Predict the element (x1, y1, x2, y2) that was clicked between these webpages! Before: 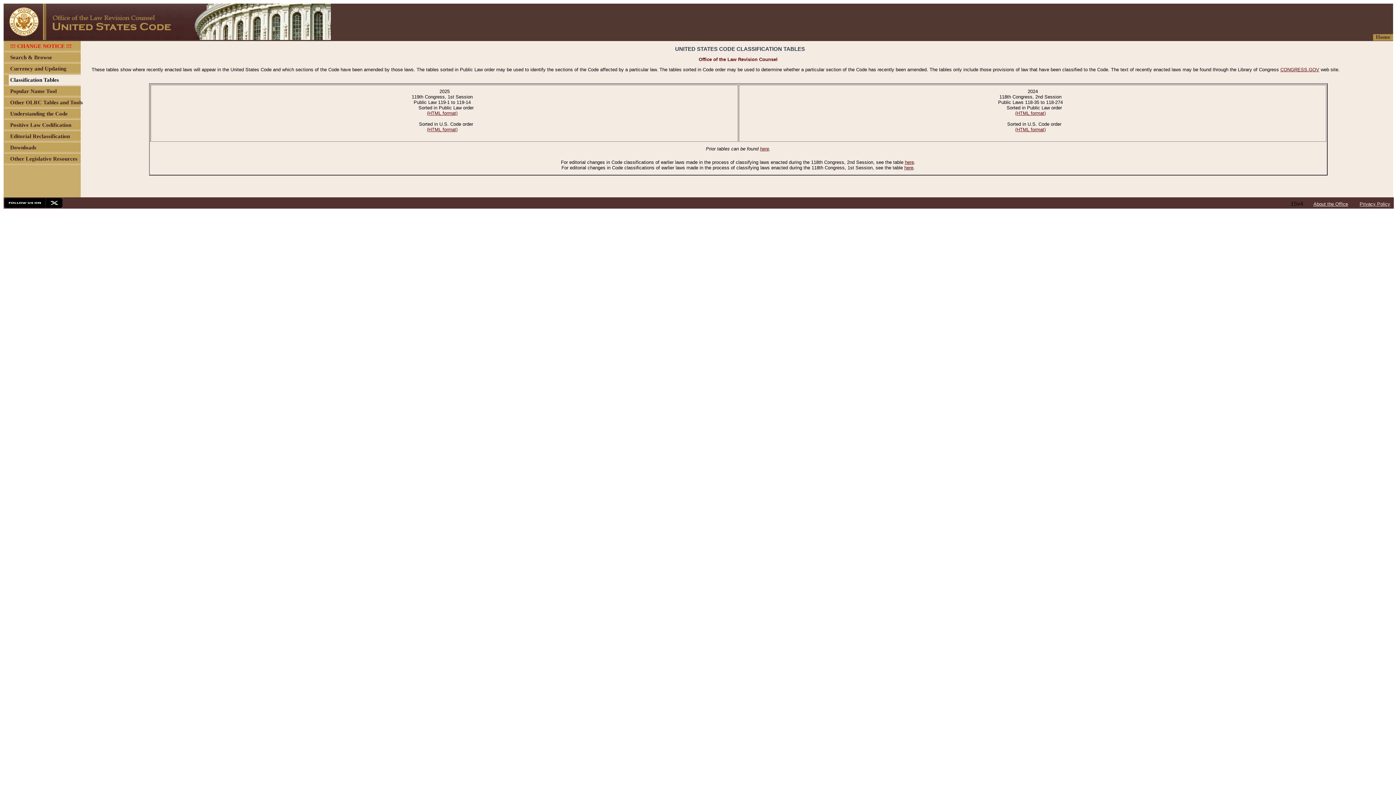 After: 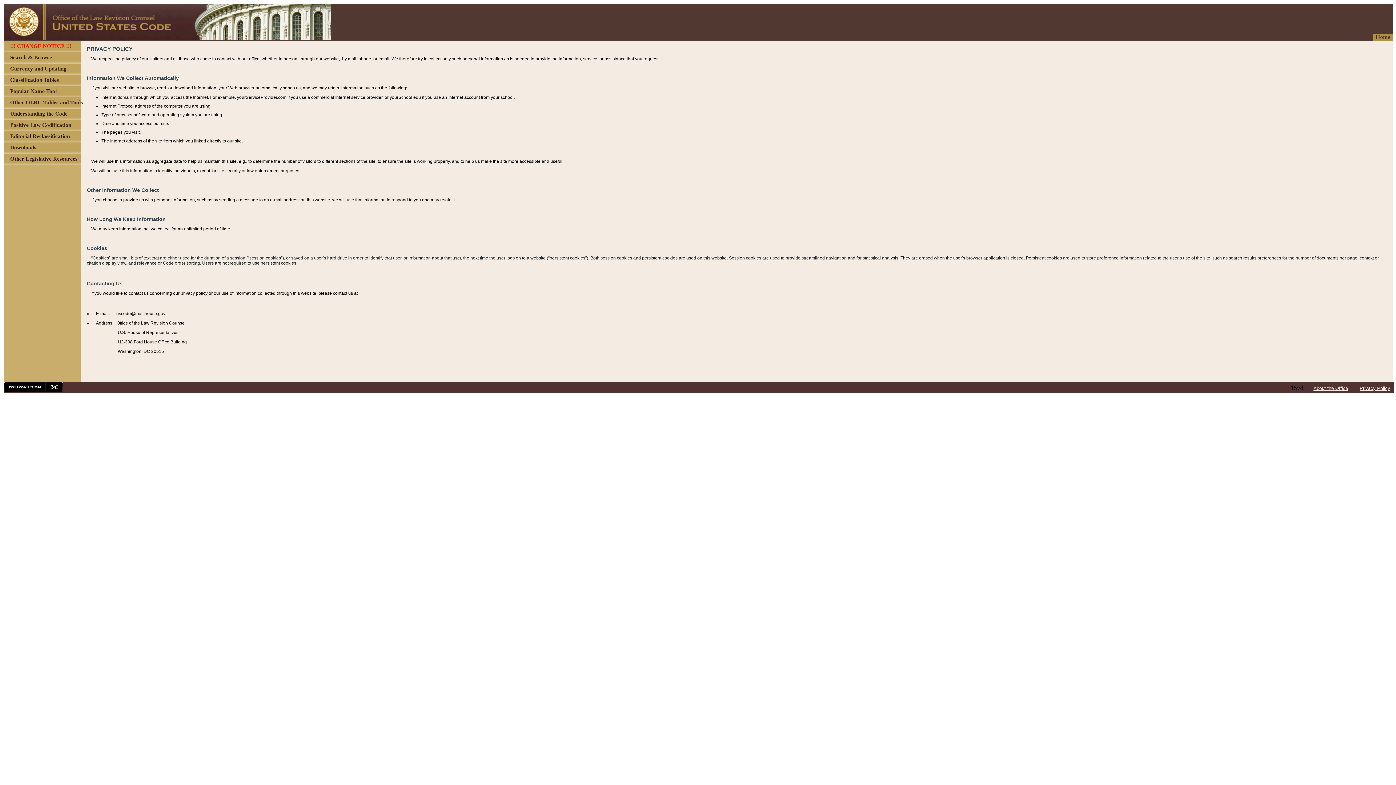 Action: bbox: (1360, 201, 1390, 206) label: Privacy Policy